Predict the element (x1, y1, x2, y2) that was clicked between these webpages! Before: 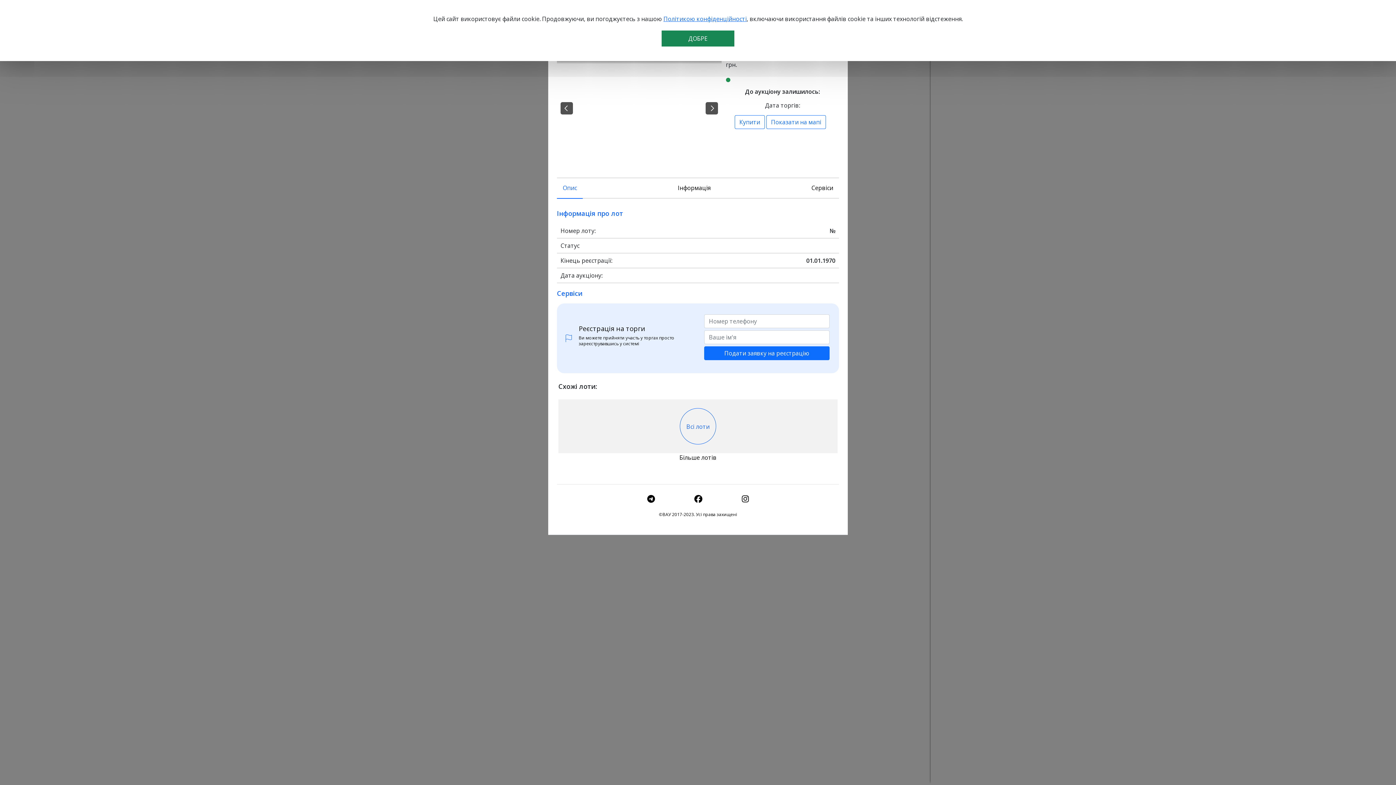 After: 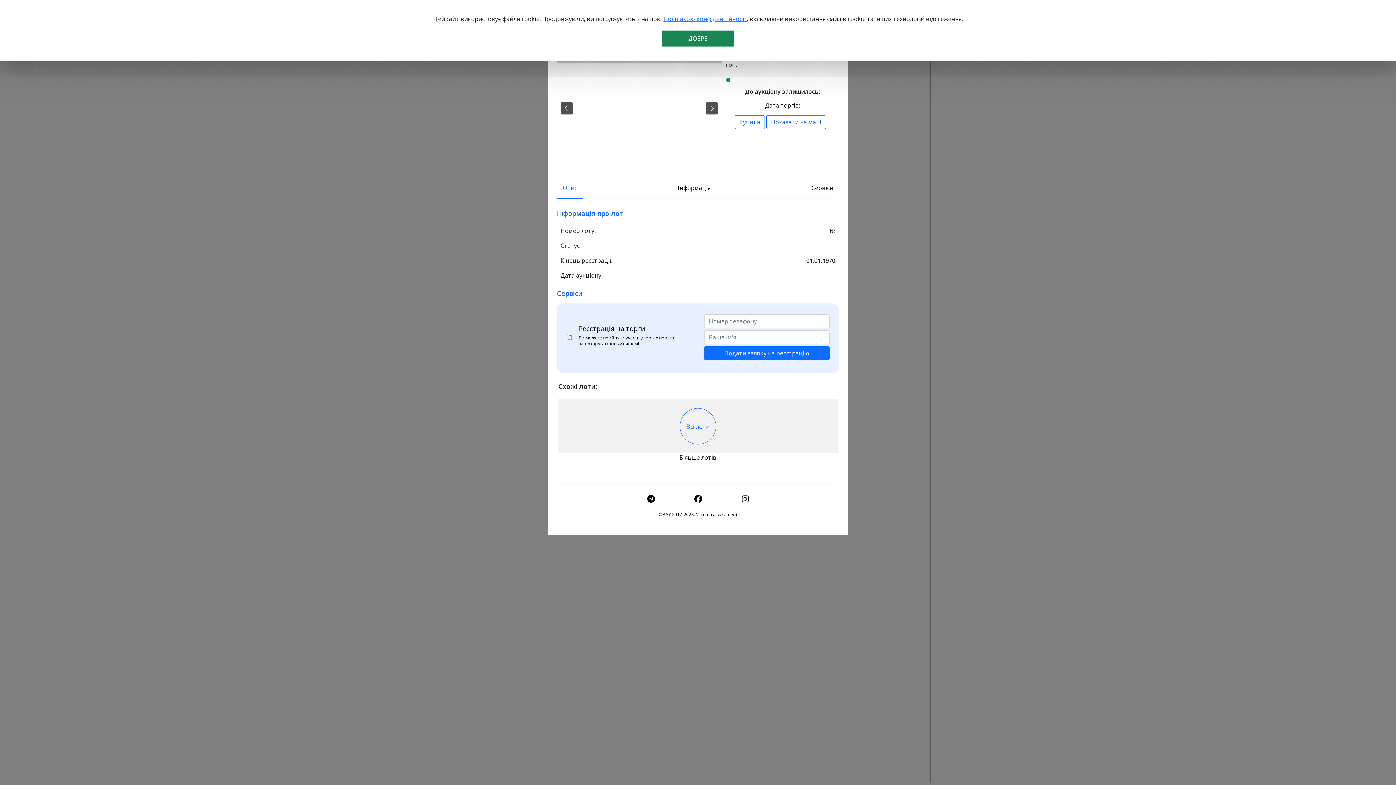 Action: label: Опис bbox: (557, 177, 582, 198)